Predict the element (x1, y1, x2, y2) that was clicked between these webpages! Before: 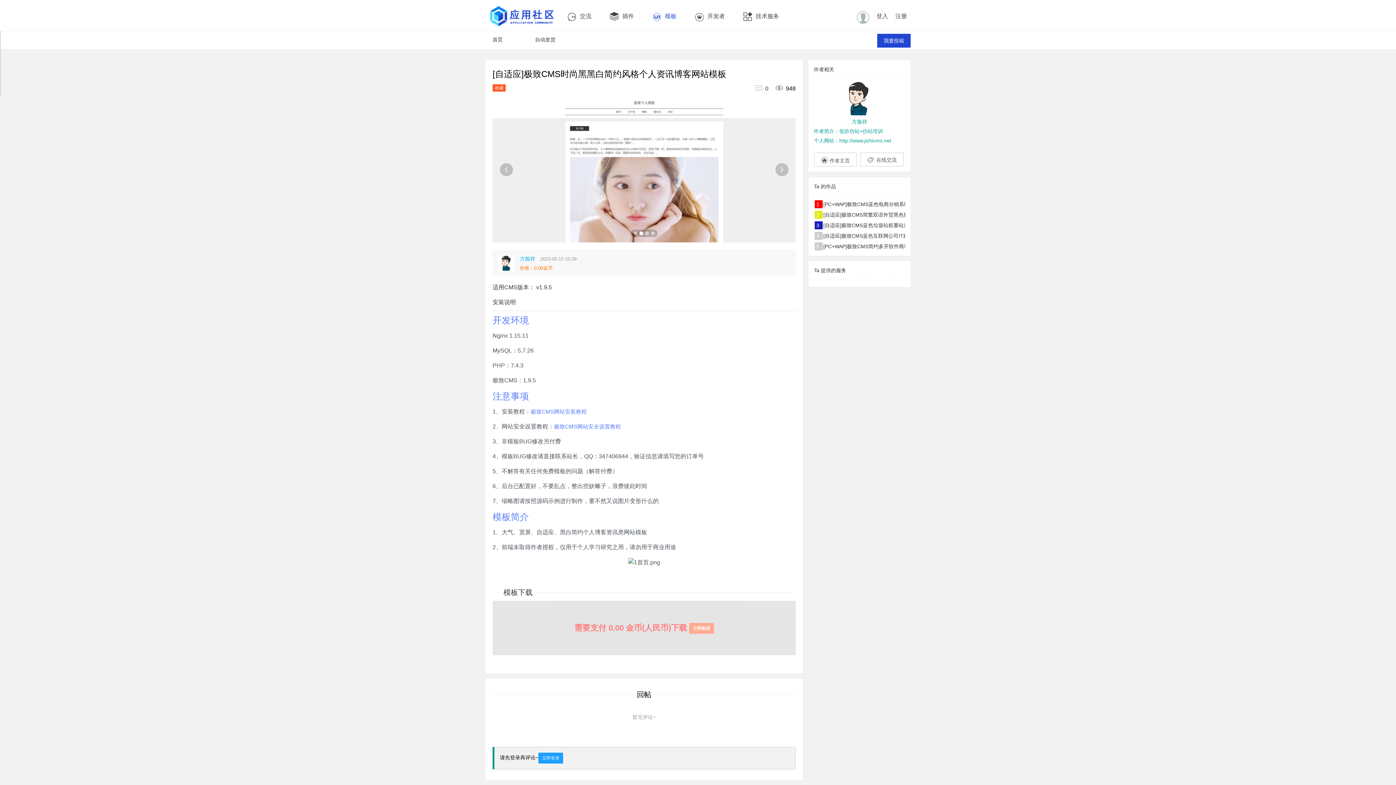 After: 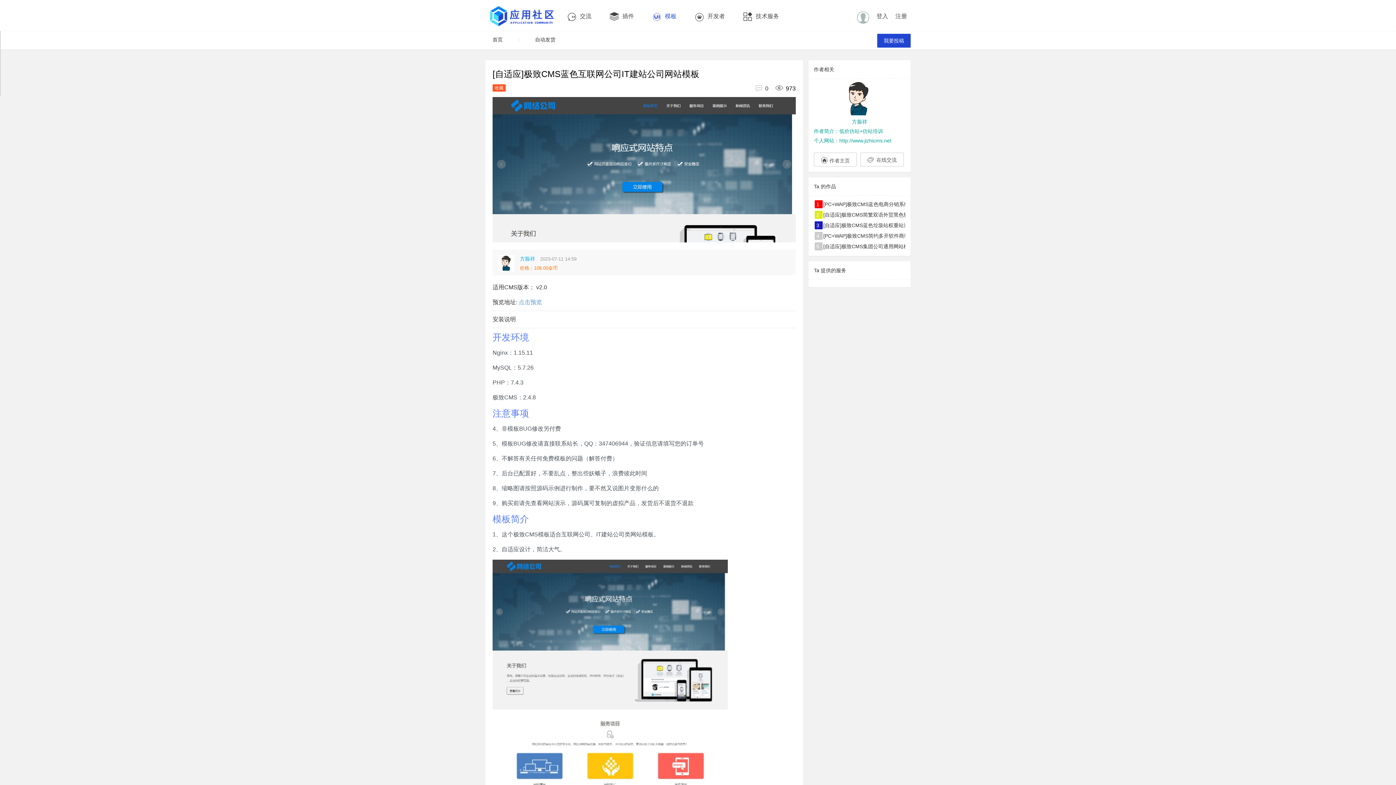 Action: bbox: (814, 231, 905, 240) label: 4[自适应]极致CMS蓝色互联网公司IT建站公司网站模板
